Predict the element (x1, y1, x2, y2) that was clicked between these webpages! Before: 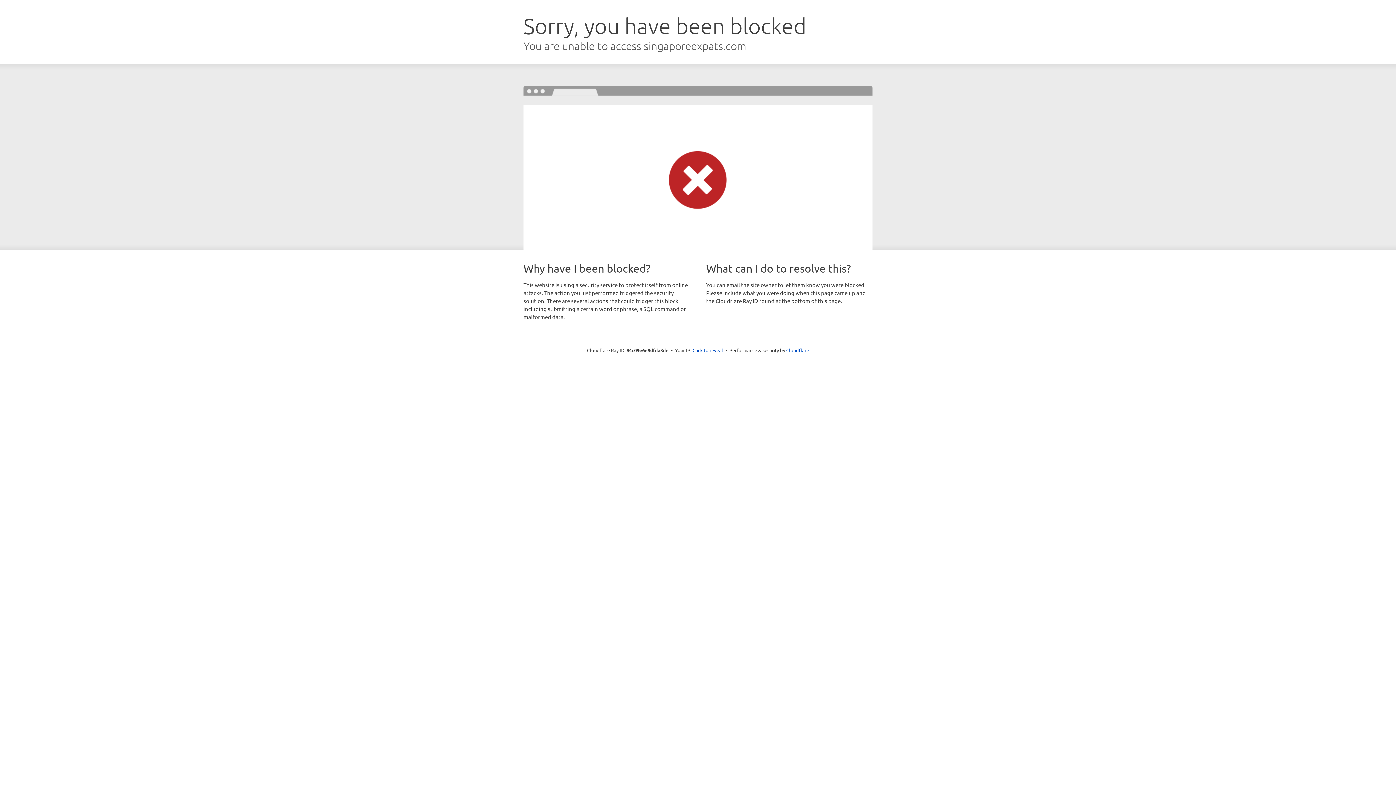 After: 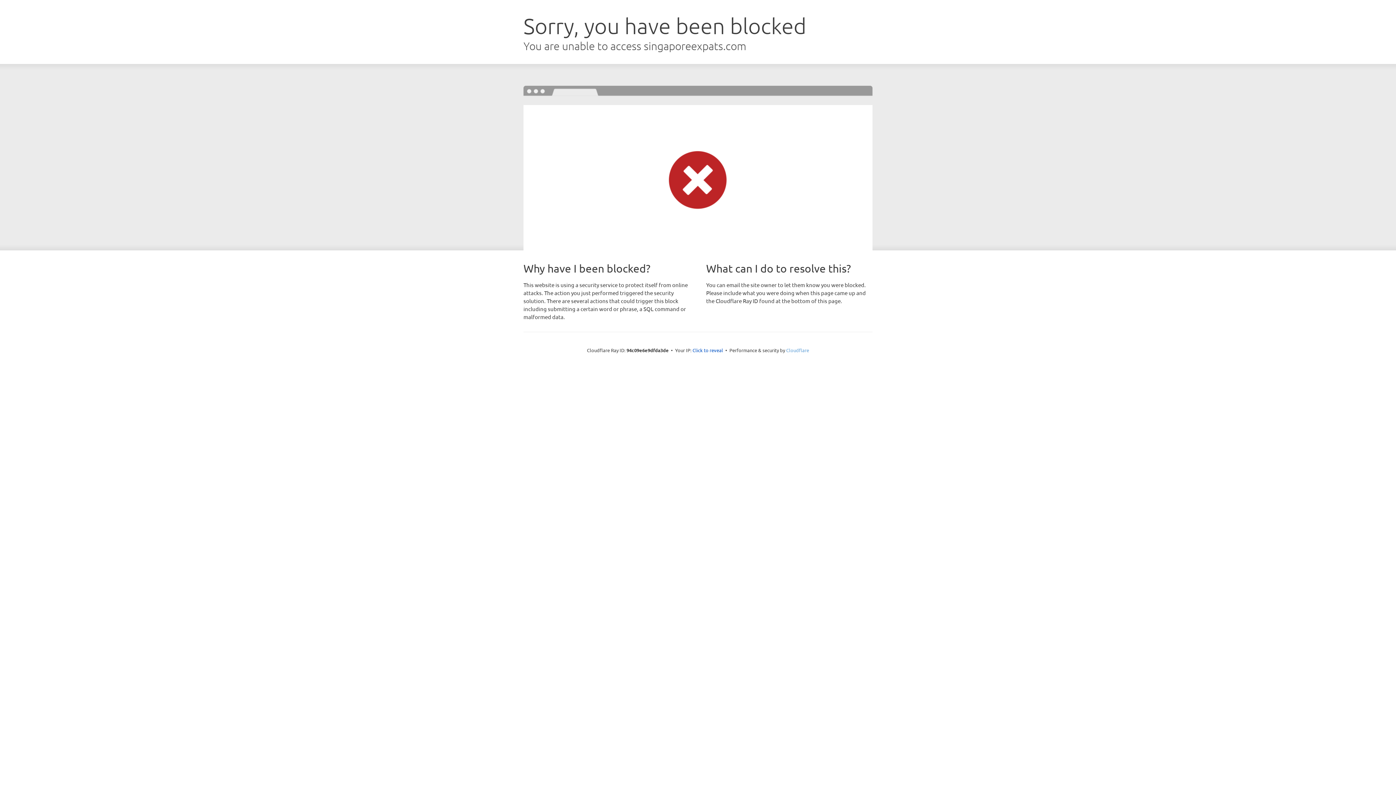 Action: bbox: (786, 347, 809, 353) label: Cloudflare